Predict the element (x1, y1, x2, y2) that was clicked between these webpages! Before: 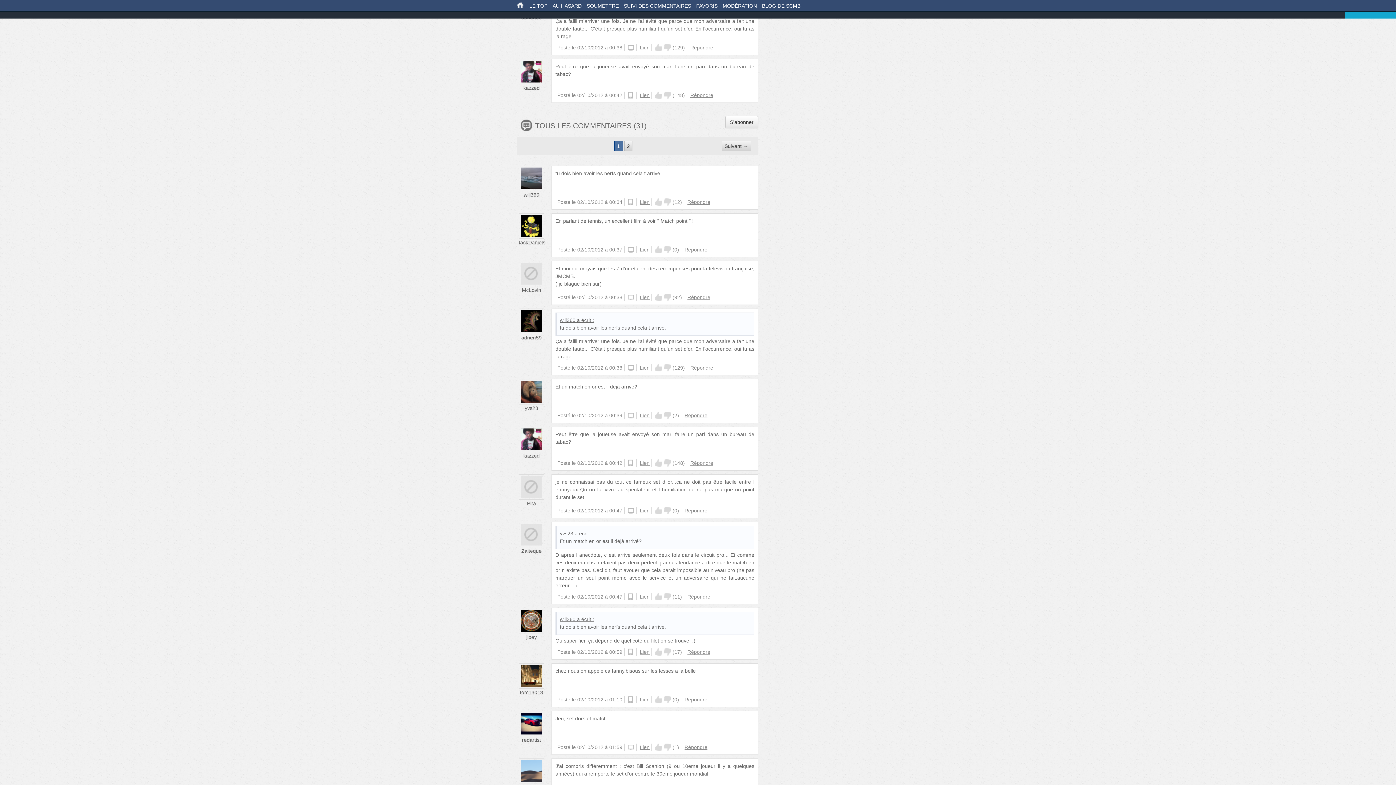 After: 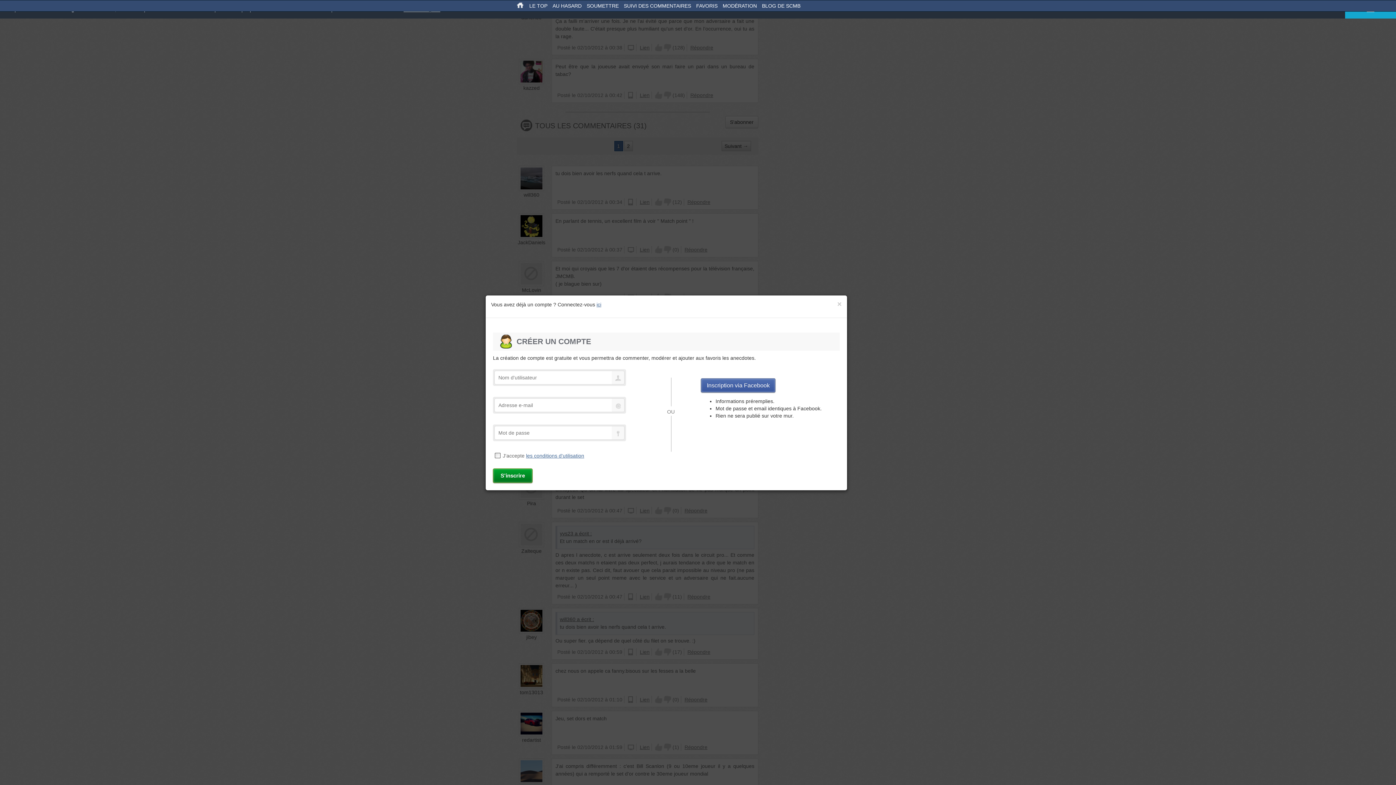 Action: label: Down bbox: (664, 44, 671, 51)